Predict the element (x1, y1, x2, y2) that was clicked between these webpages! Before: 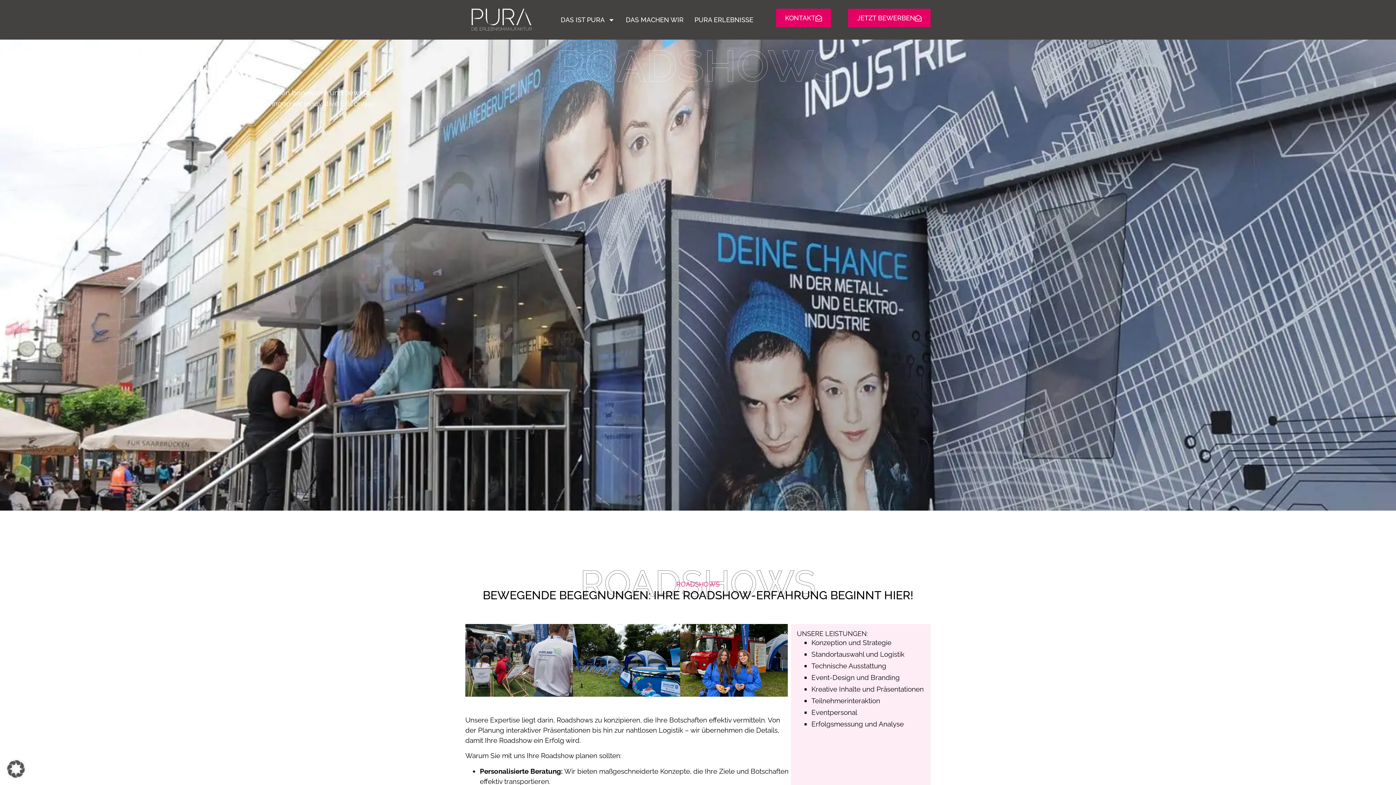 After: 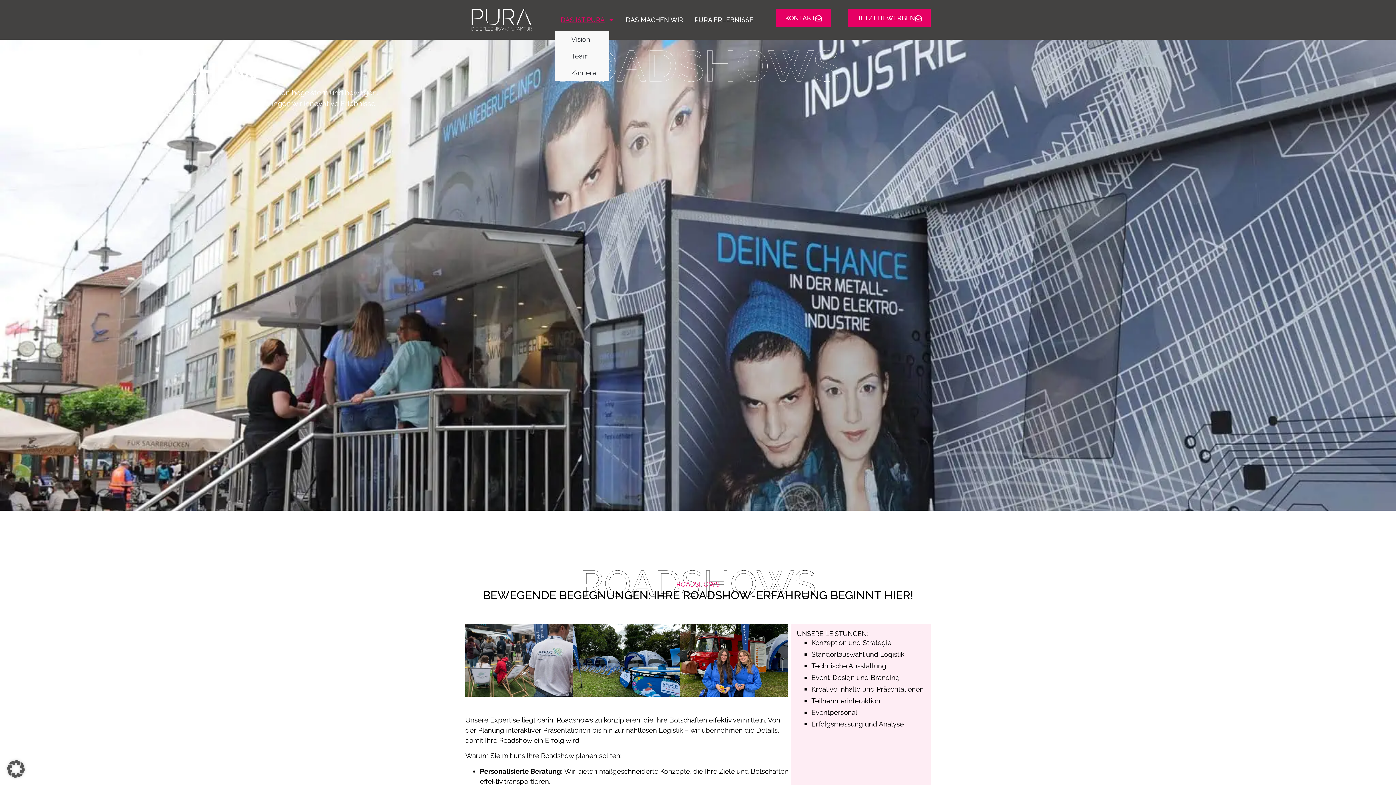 Action: label: DAS IST PURA bbox: (555, 8, 620, 30)